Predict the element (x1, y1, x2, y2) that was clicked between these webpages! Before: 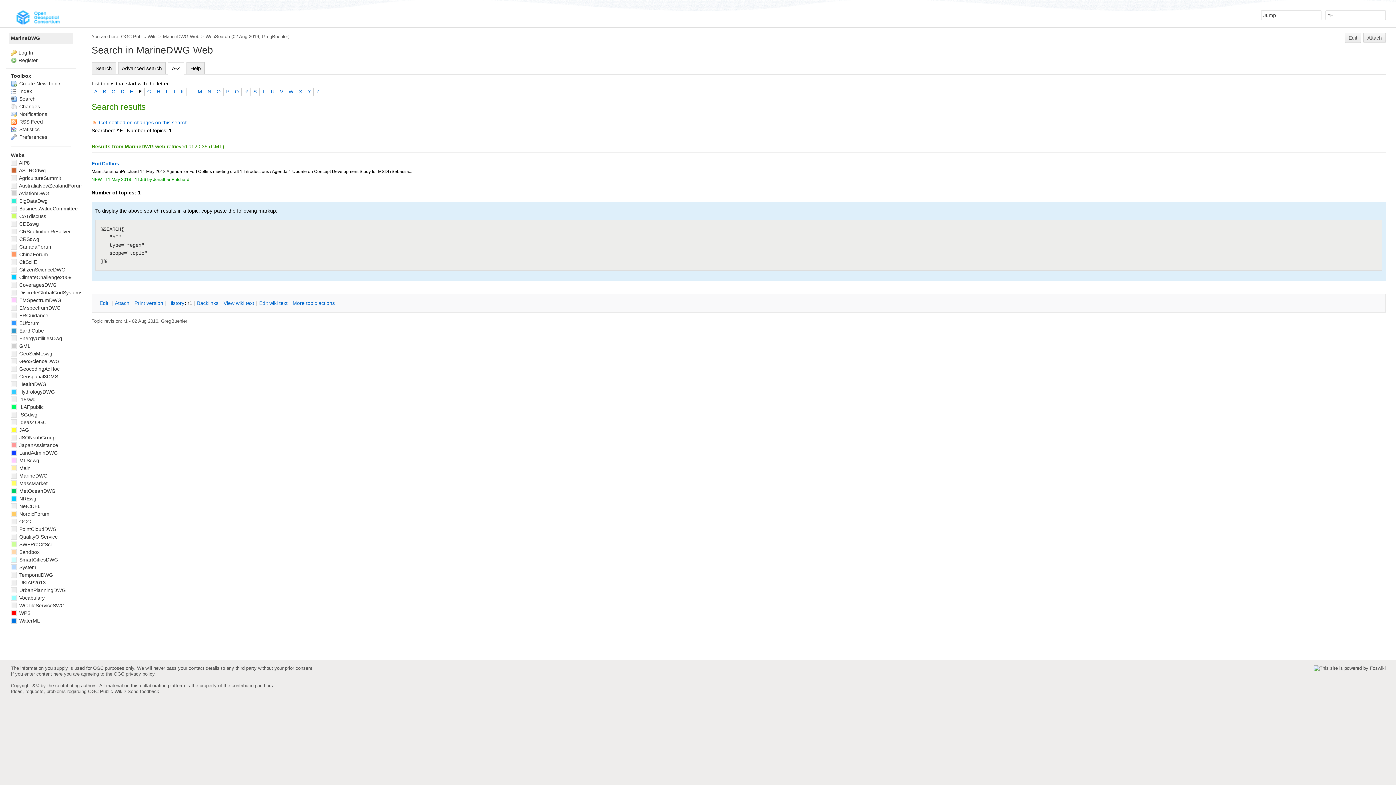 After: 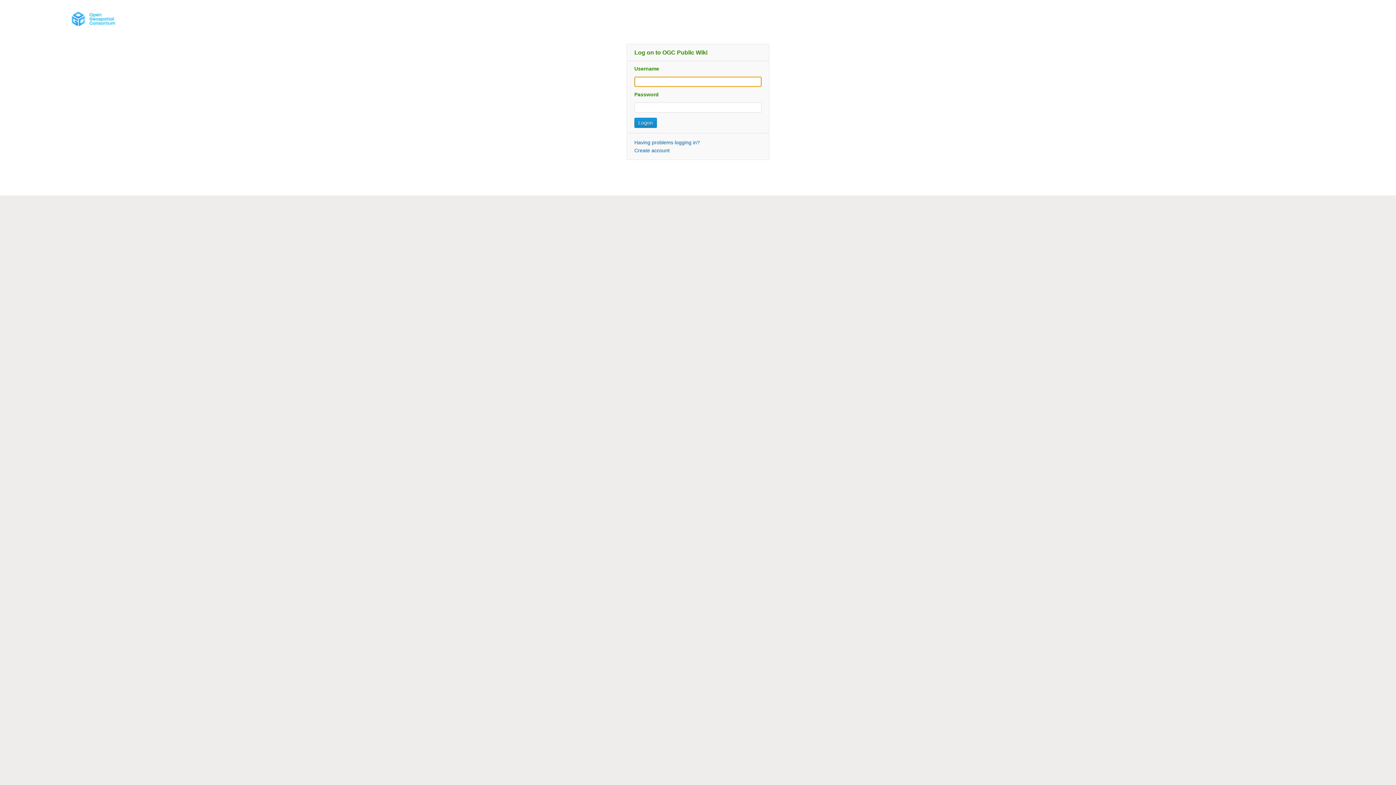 Action: bbox: (258, 300, 288, 306) label: Edit wiki text